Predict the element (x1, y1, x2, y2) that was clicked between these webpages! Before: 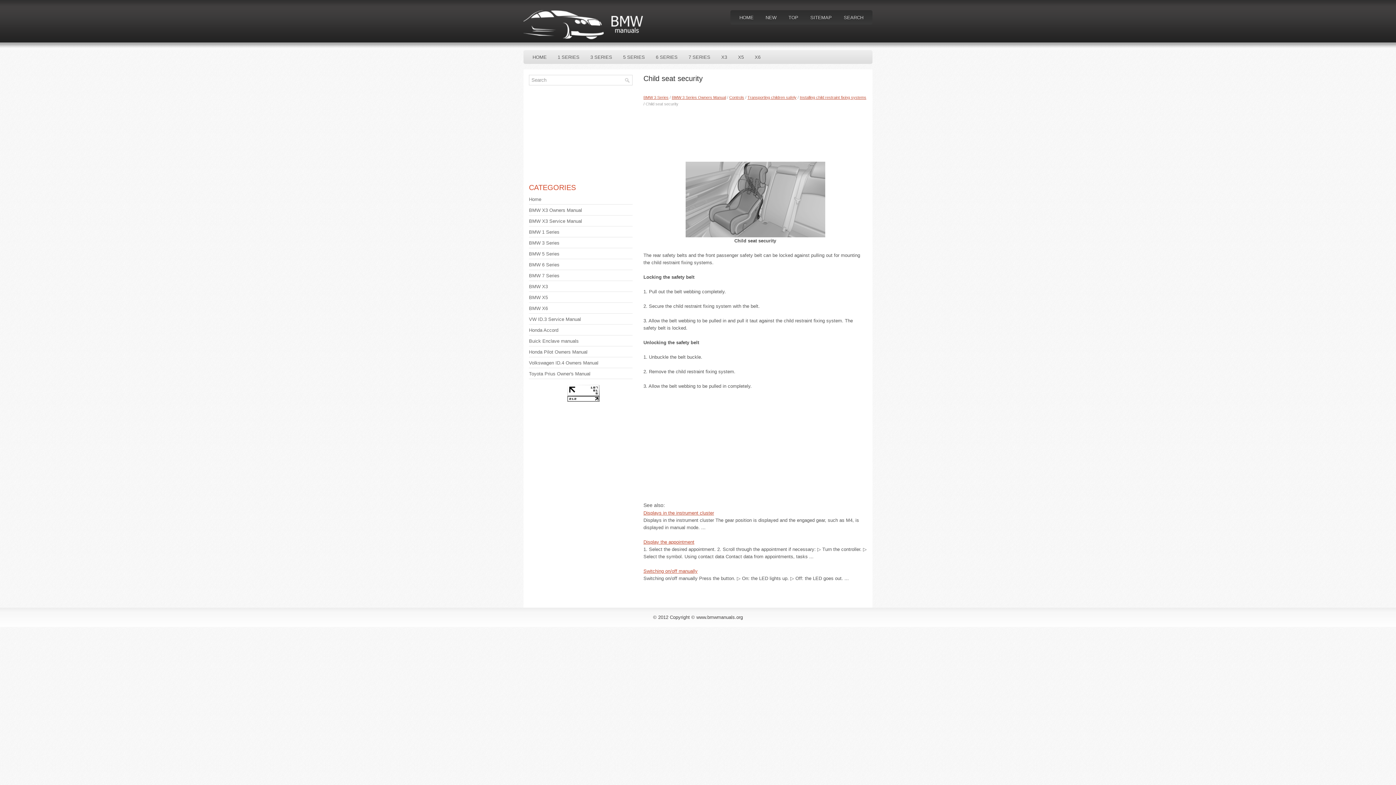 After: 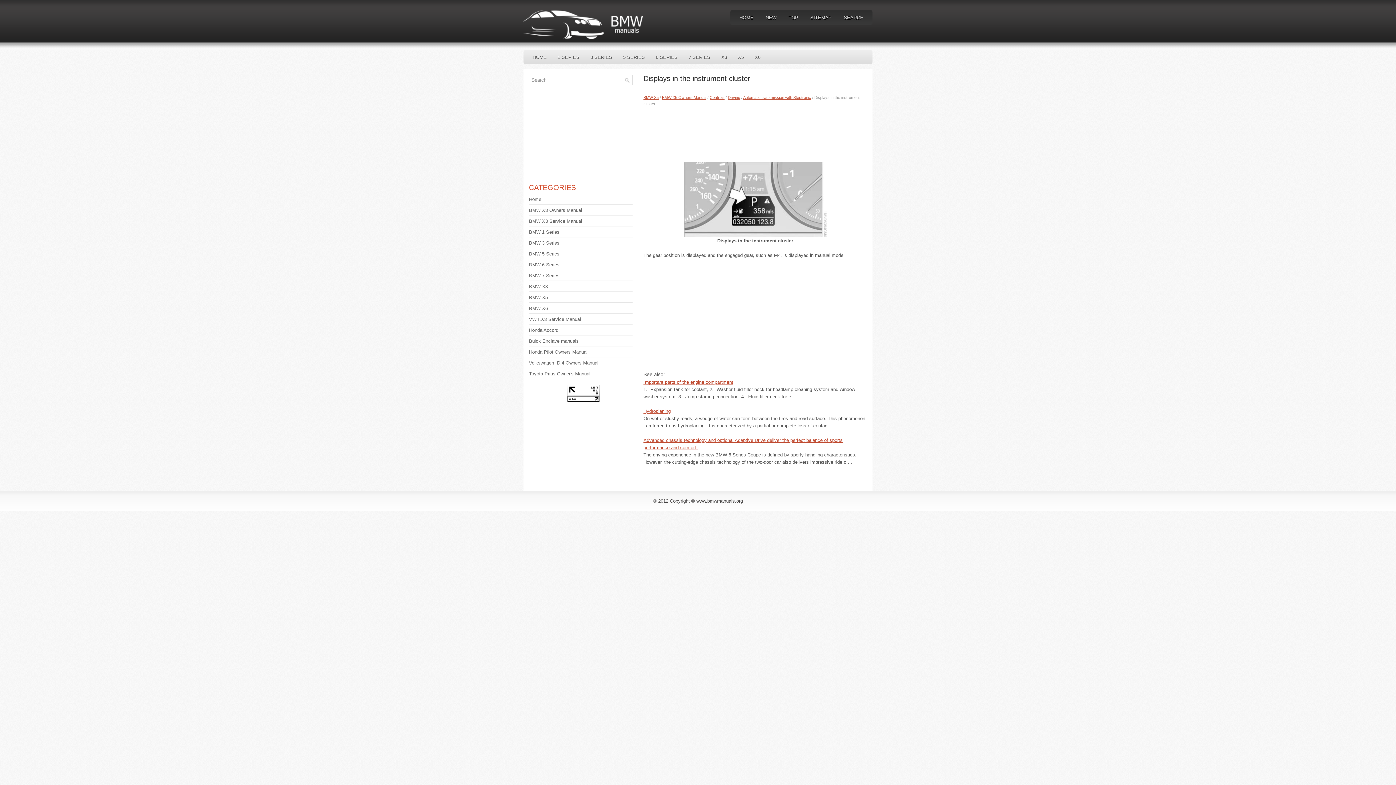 Action: bbox: (643, 510, 714, 516) label: Displays in the instrument cluster